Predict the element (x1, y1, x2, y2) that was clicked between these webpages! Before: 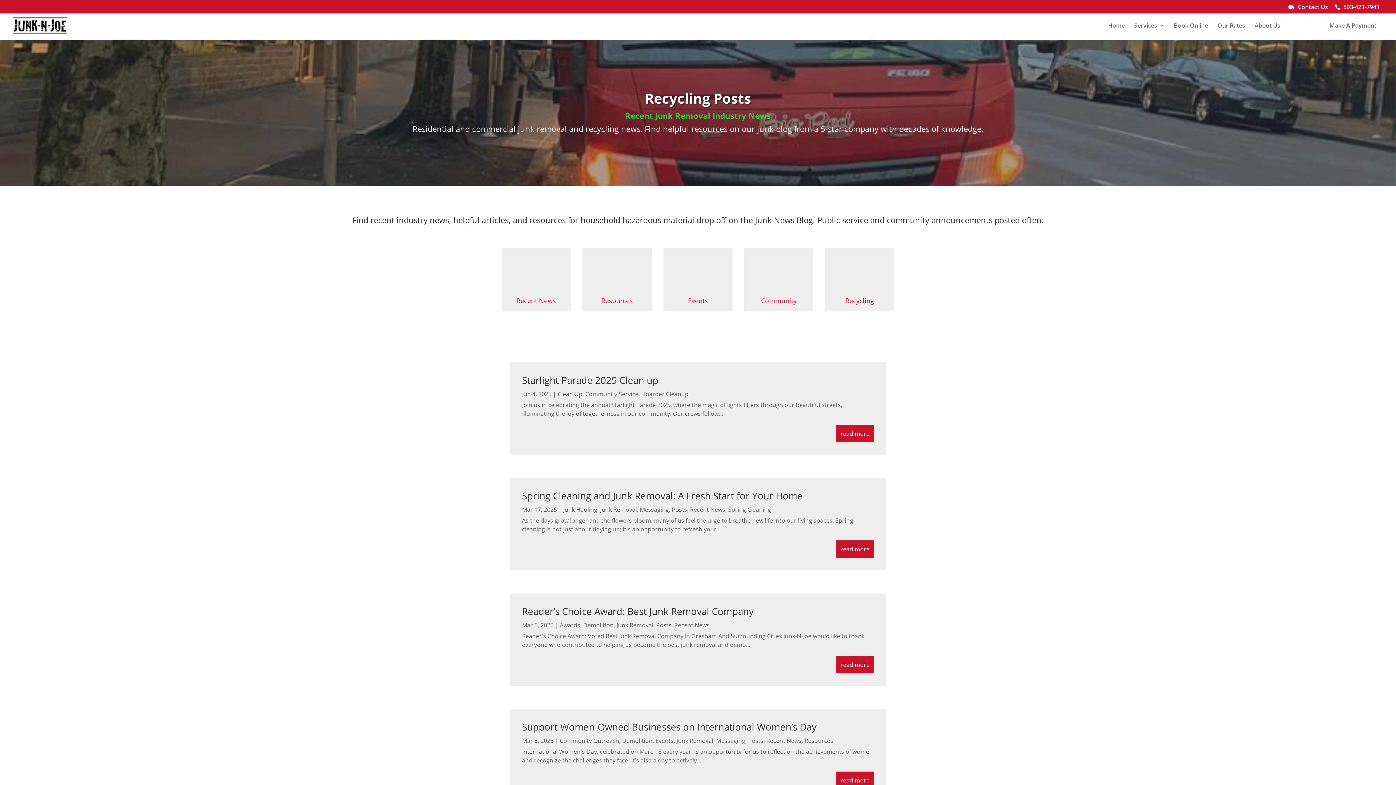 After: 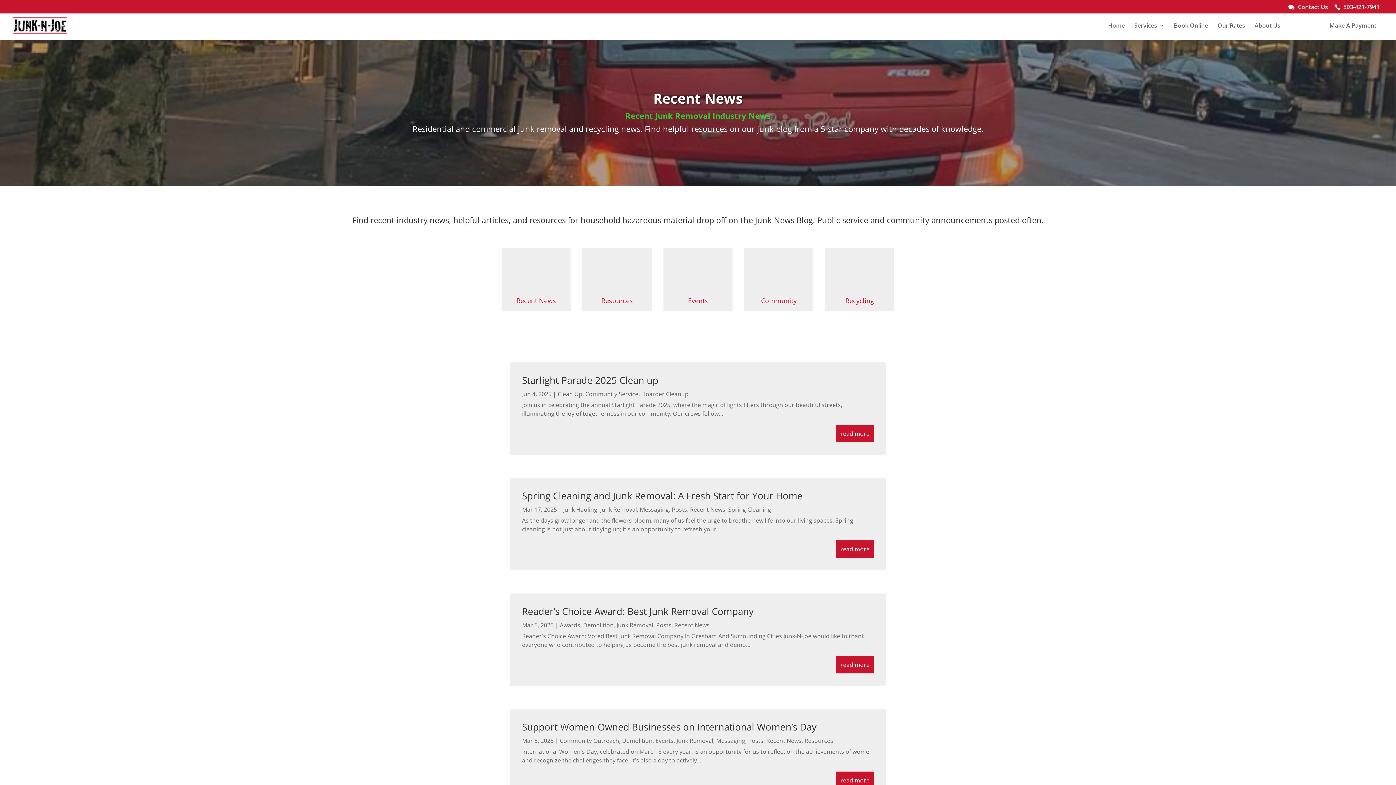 Action: label: Recent News bbox: (690, 505, 725, 513)